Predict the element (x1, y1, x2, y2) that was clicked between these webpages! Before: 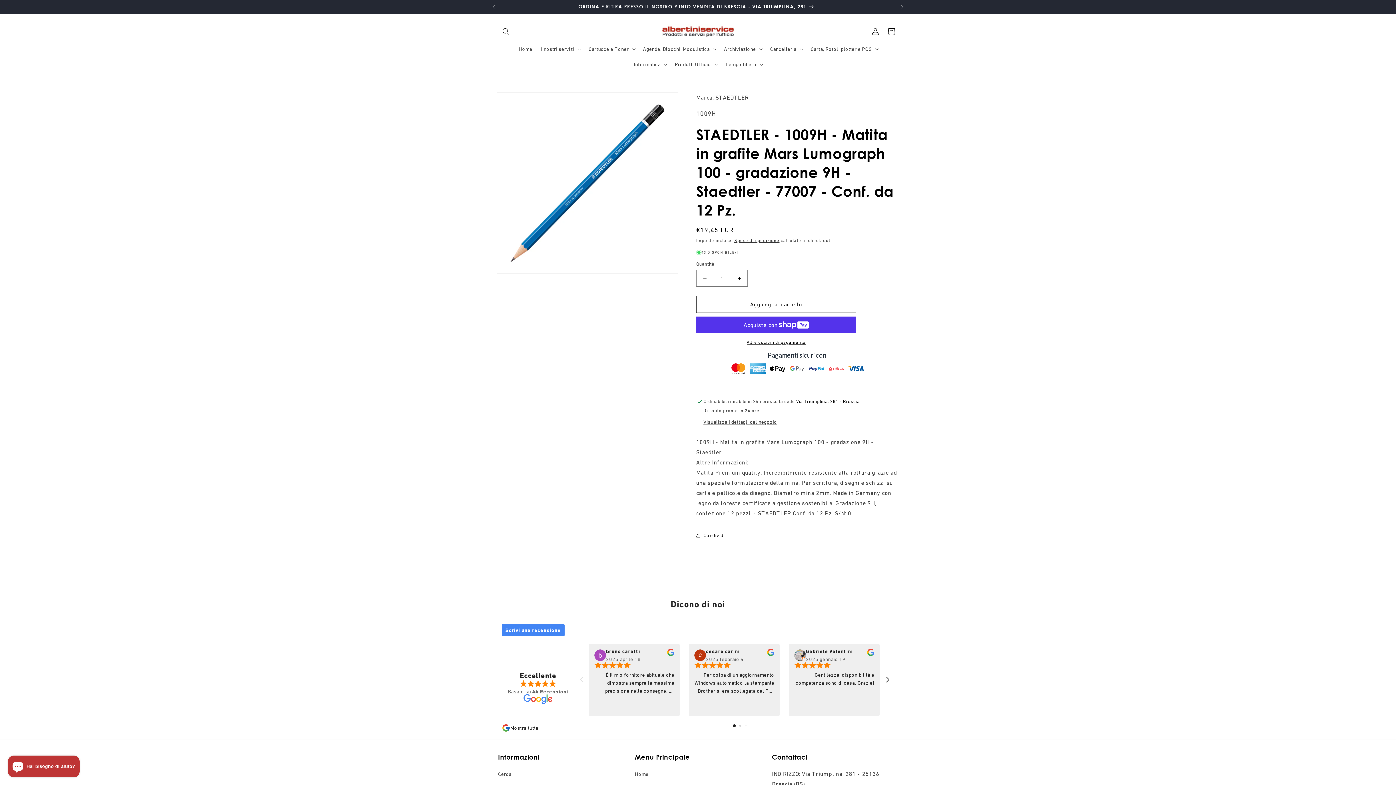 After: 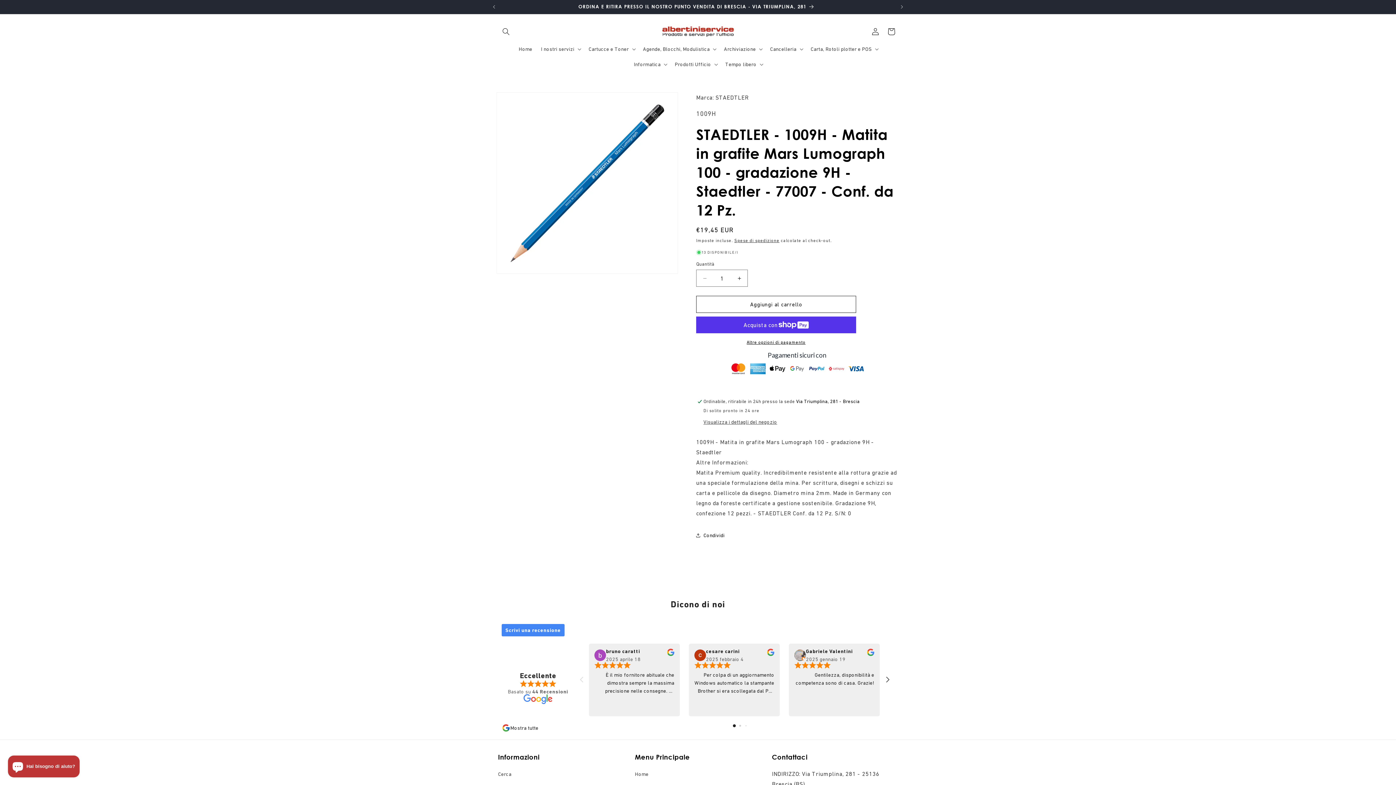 Action: label: review the reviwers bbox: (767, 651, 774, 657)